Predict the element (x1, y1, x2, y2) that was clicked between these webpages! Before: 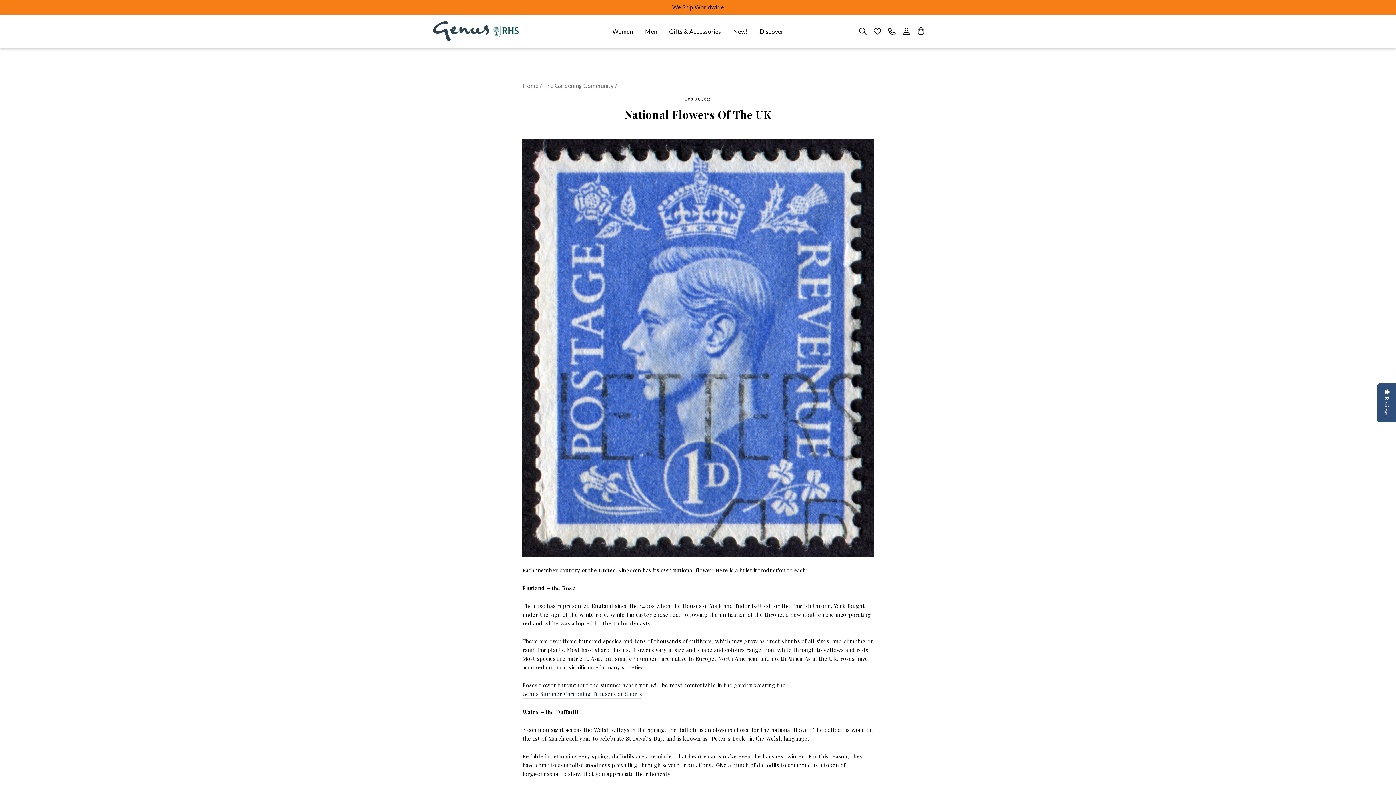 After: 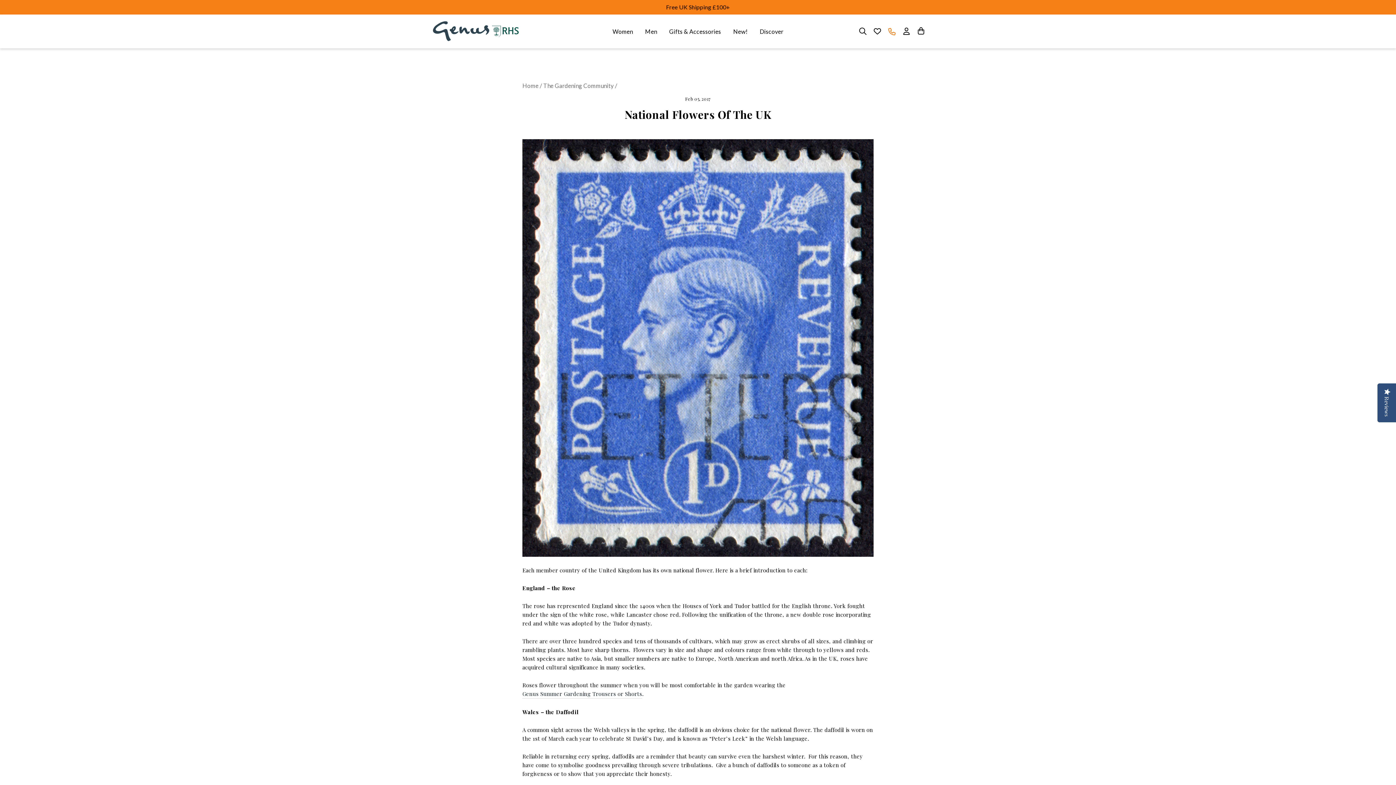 Action: bbox: (884, 24, 899, 38)